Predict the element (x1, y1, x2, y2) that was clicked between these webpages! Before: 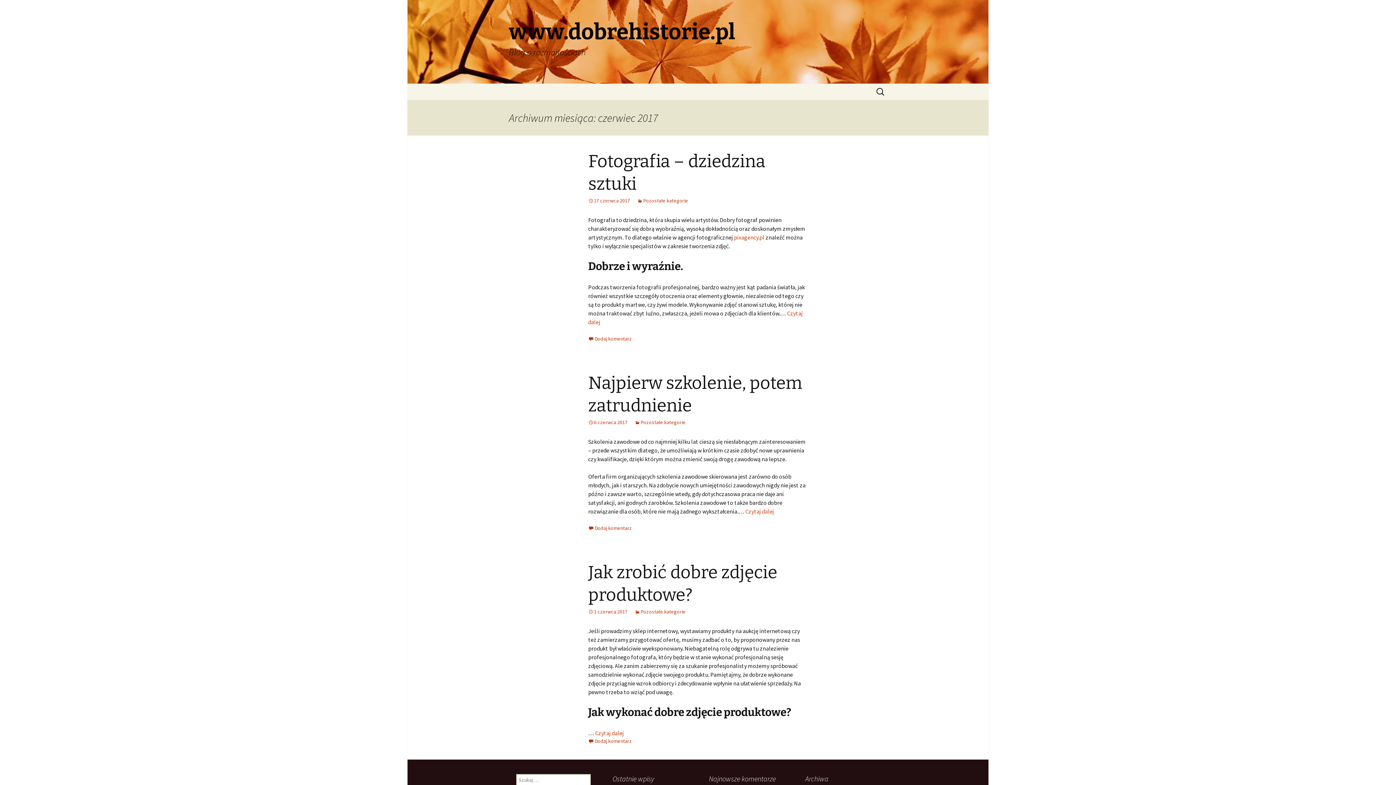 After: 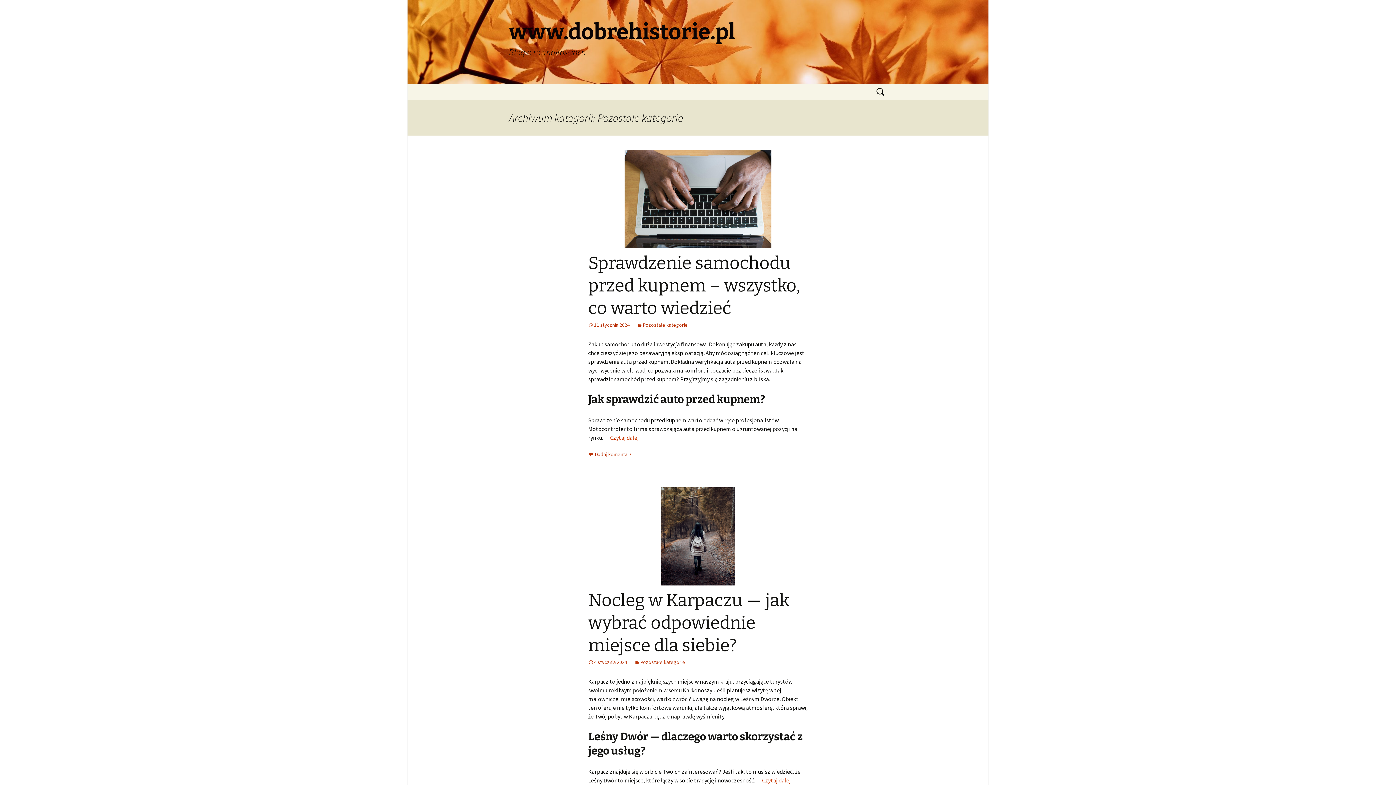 Action: bbox: (634, 608, 685, 615) label: Pozostałe kategorie